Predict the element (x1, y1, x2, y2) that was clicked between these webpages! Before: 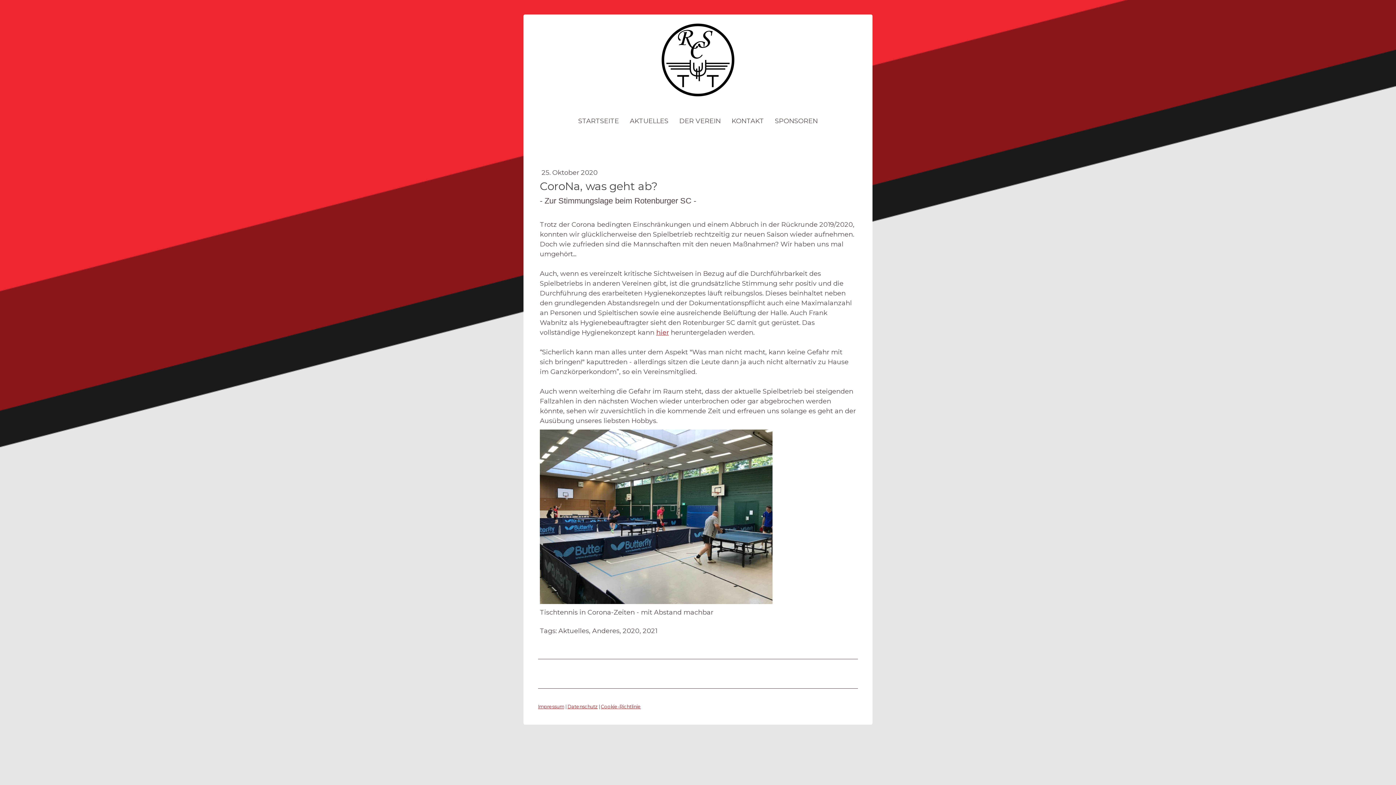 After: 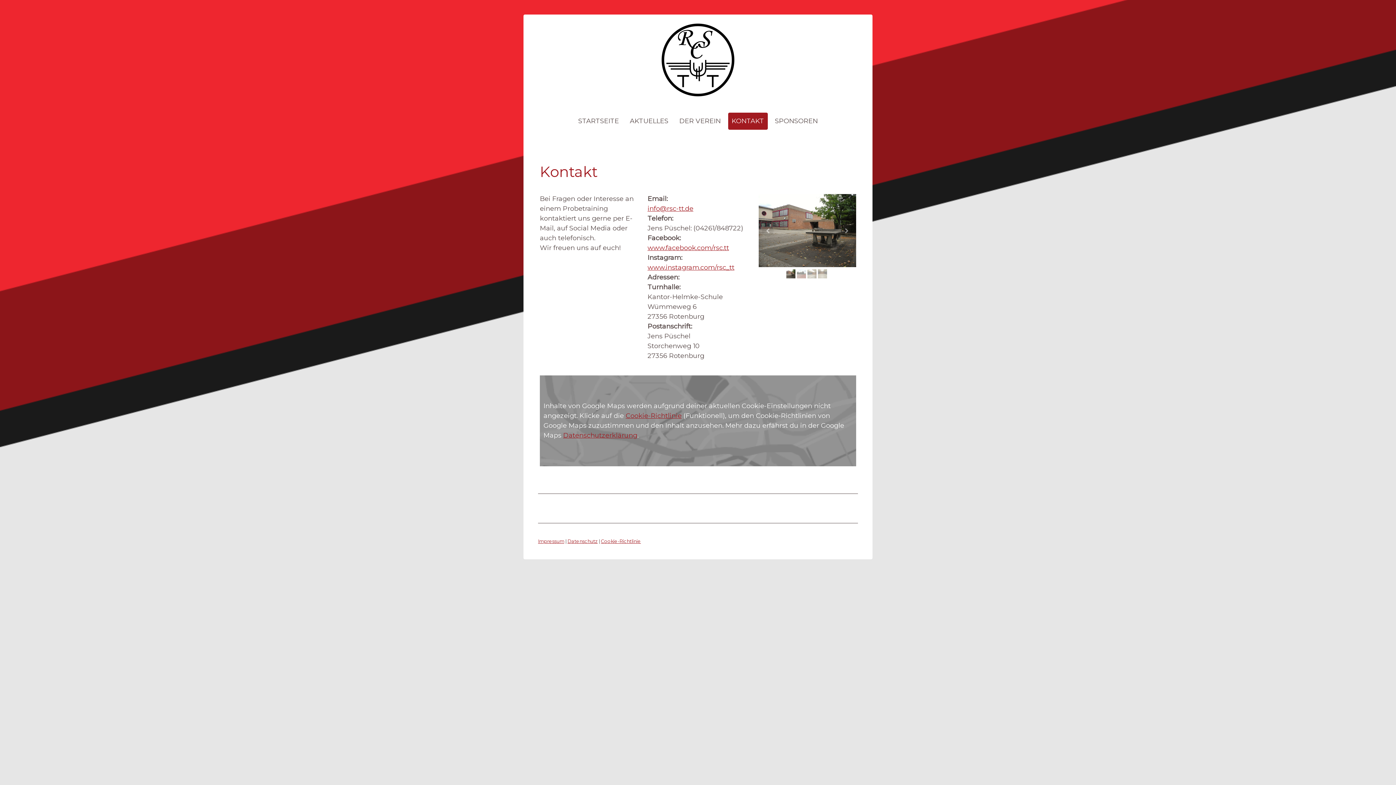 Action: bbox: (728, 112, 767, 129) label: KONTAKT